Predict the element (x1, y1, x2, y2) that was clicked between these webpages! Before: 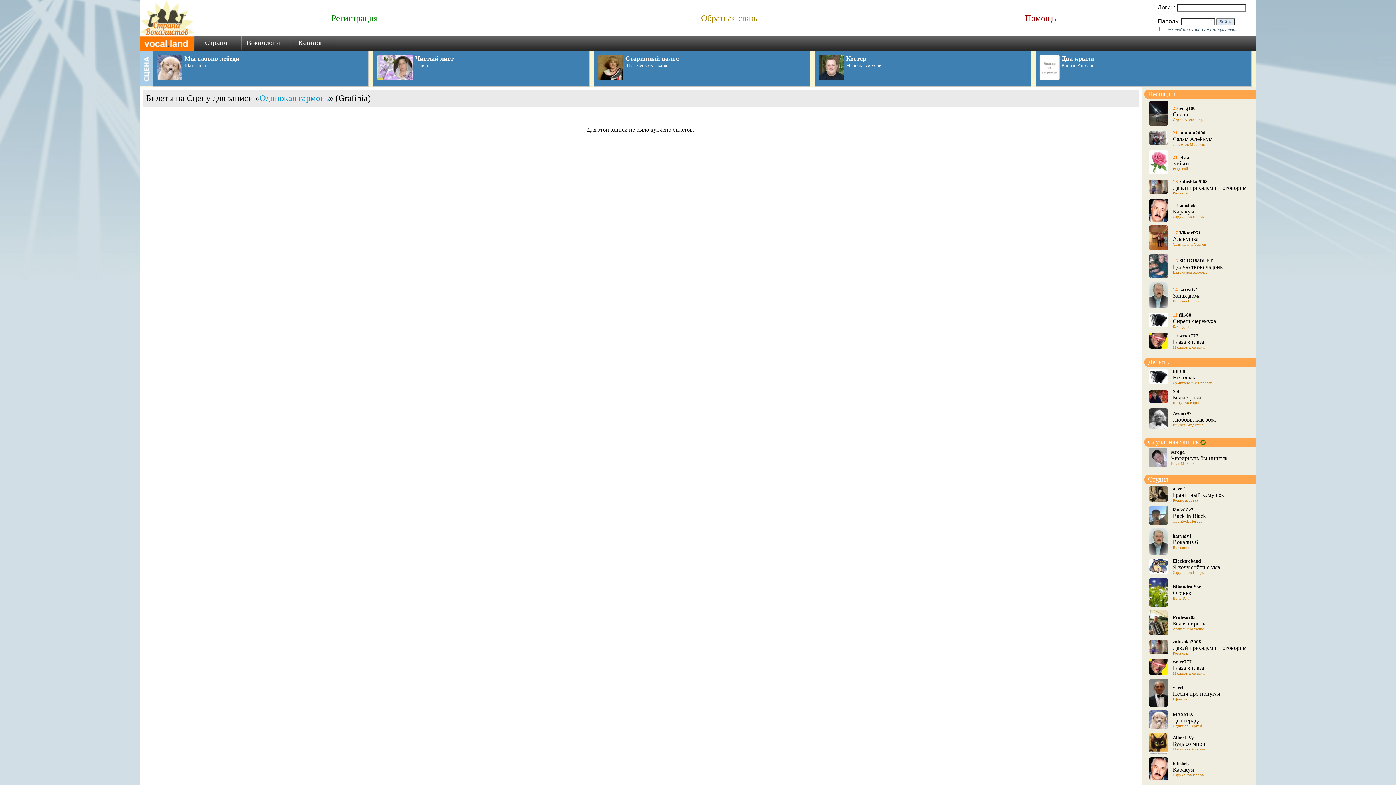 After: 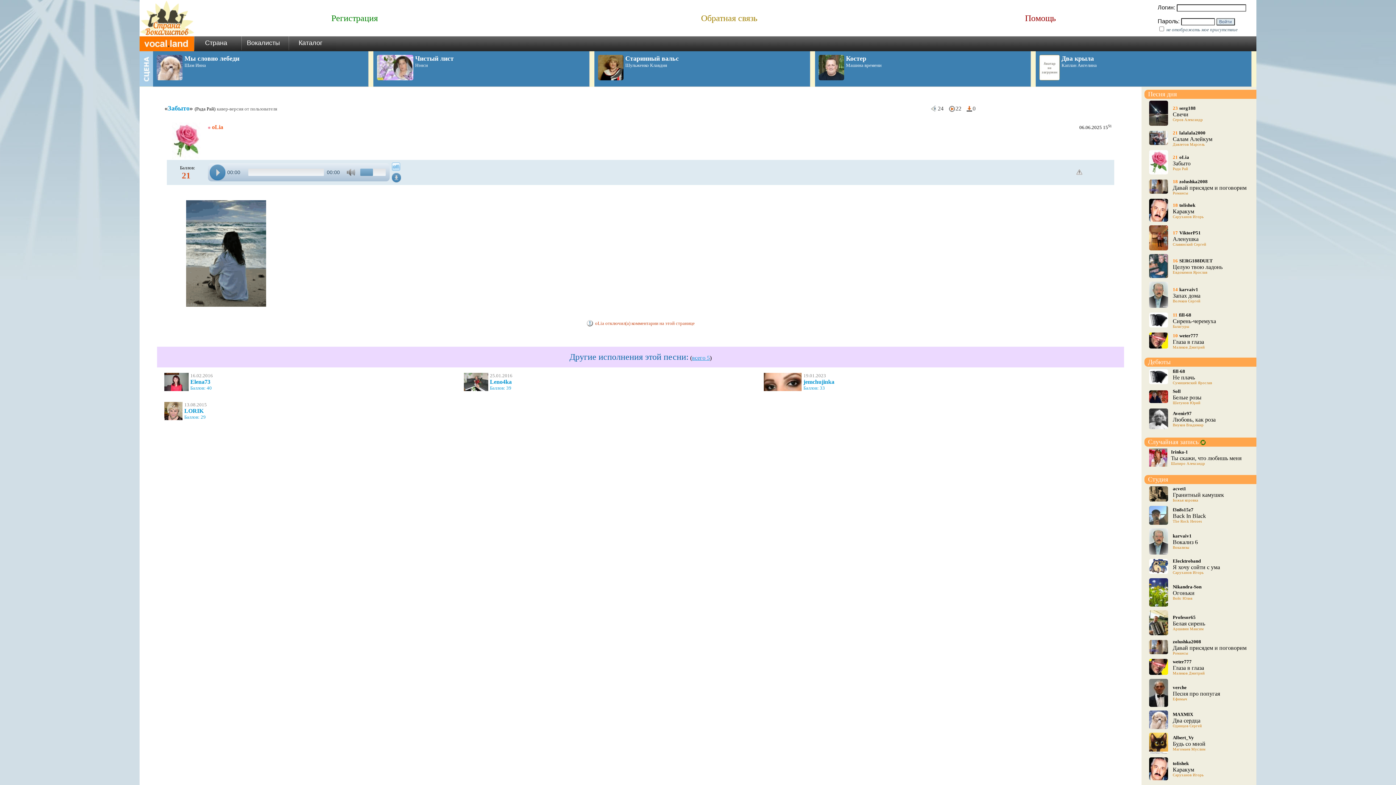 Action: label: 	21 oLia
Забыто
Рада Рай bbox: (1144, 148, 1253, 176)